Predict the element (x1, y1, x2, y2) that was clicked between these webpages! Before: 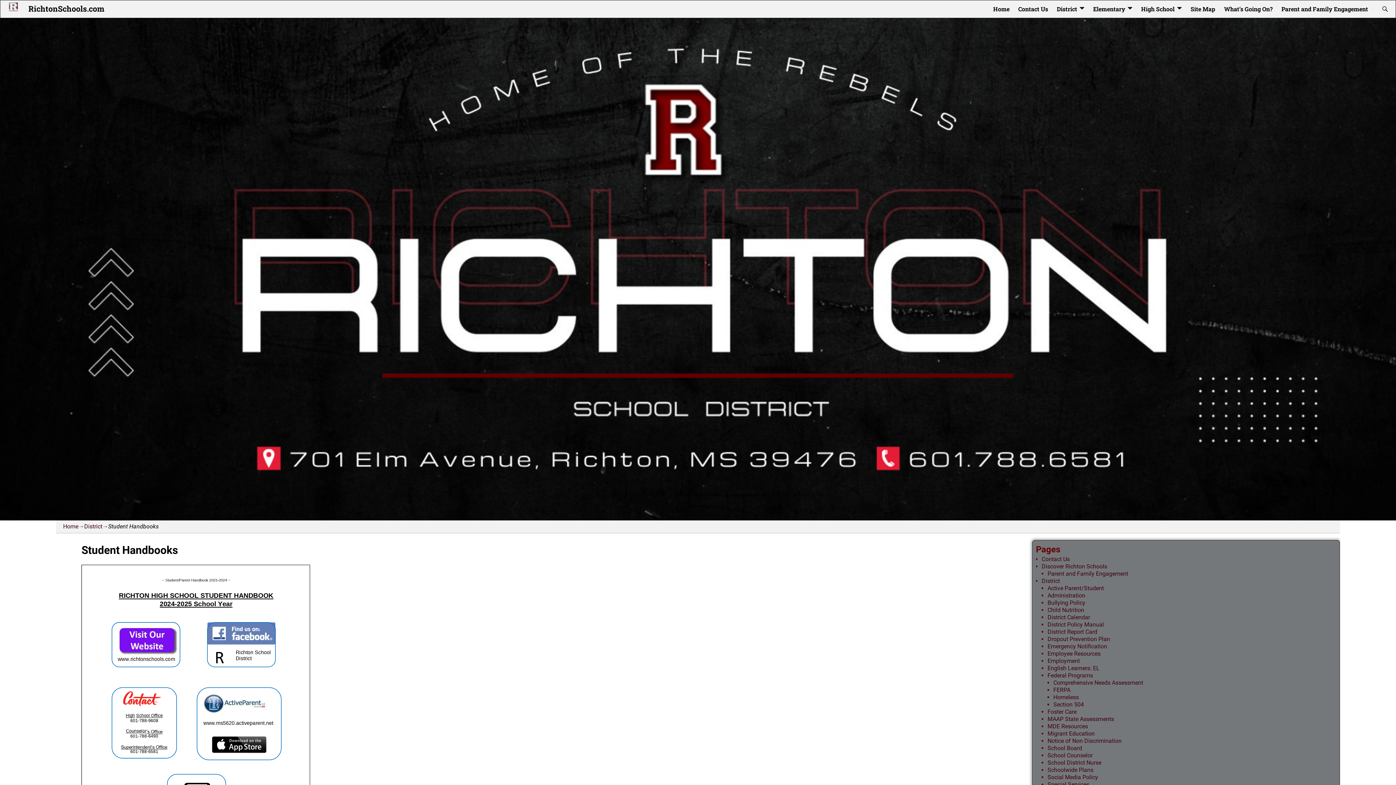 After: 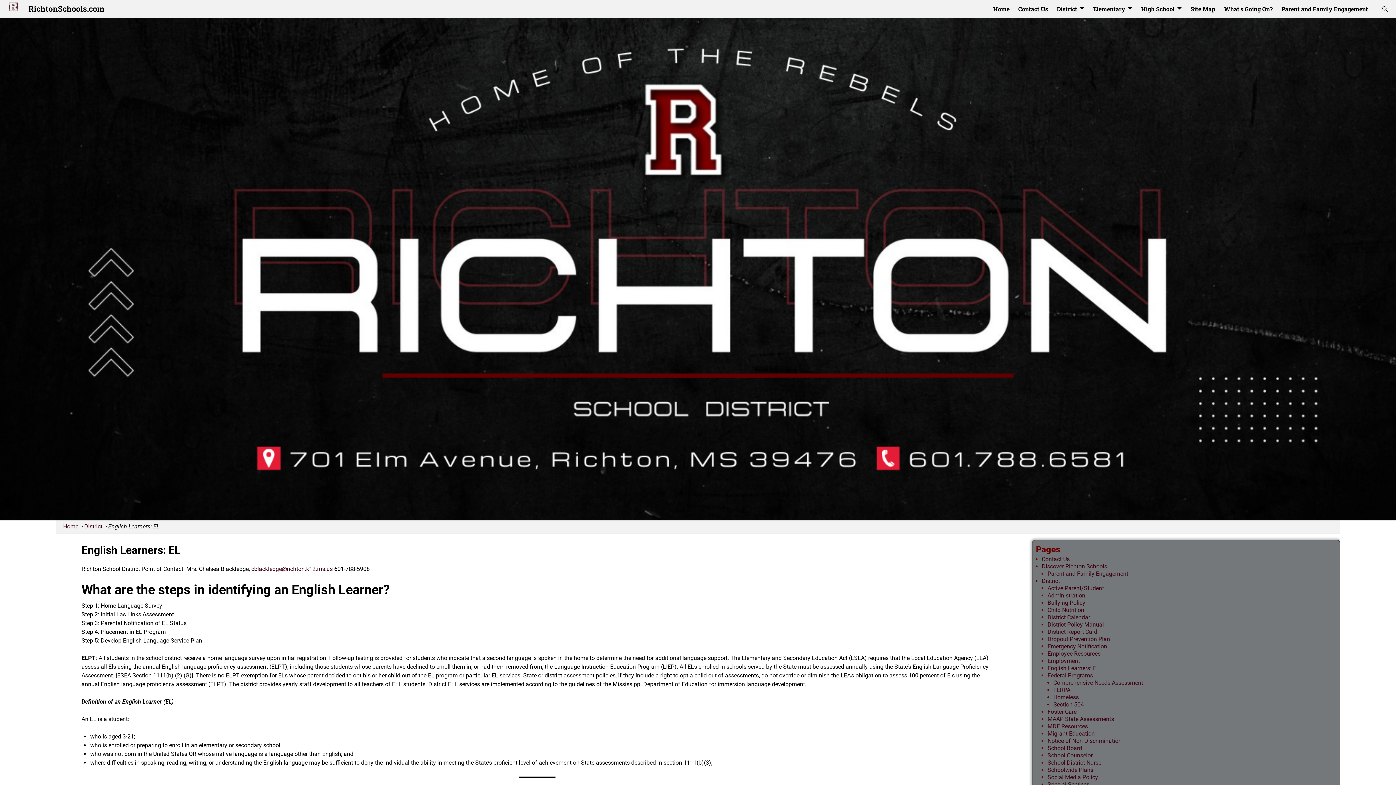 Action: label: English Learners: EL bbox: (1047, 665, 1099, 672)